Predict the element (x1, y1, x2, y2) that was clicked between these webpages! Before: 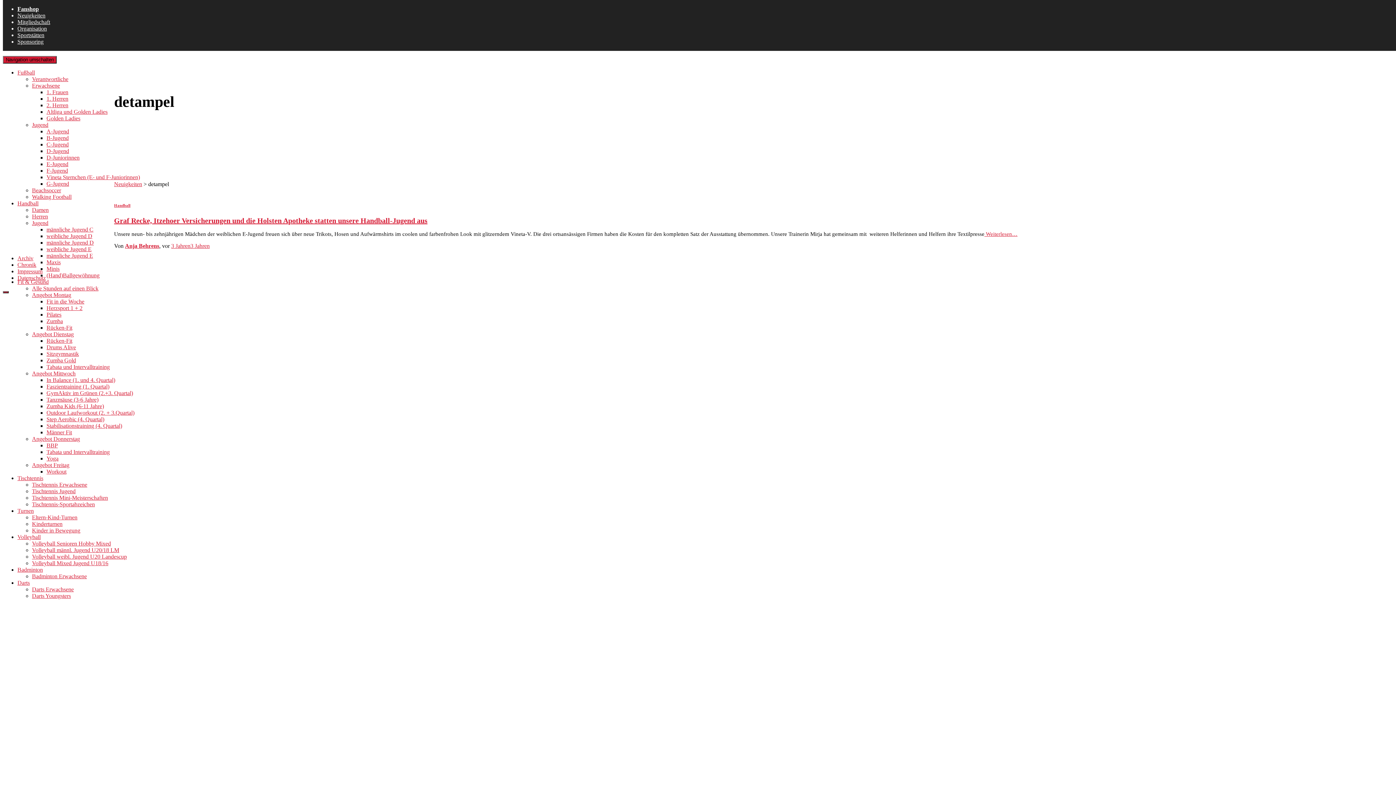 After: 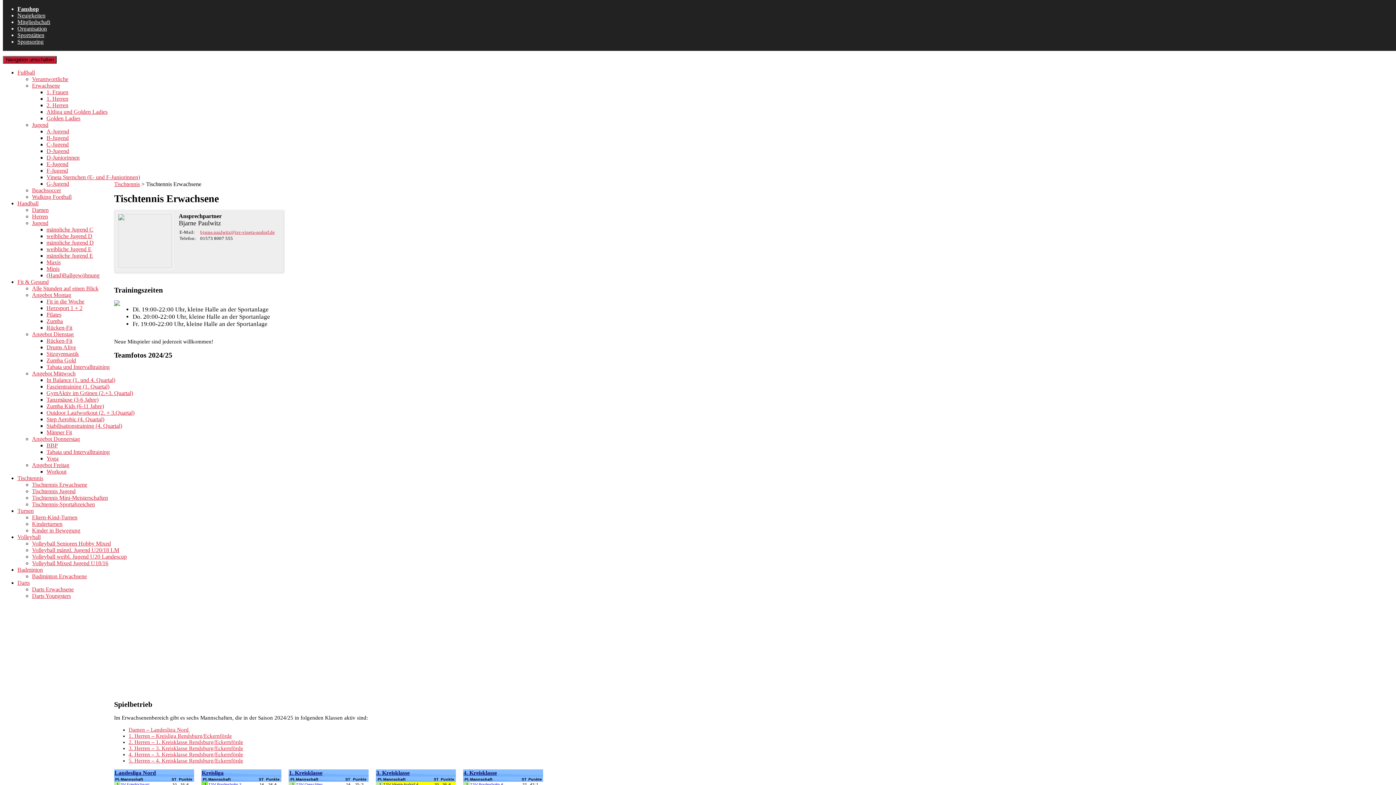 Action: bbox: (32, 481, 87, 488) label: Tischtennis Erwachsene